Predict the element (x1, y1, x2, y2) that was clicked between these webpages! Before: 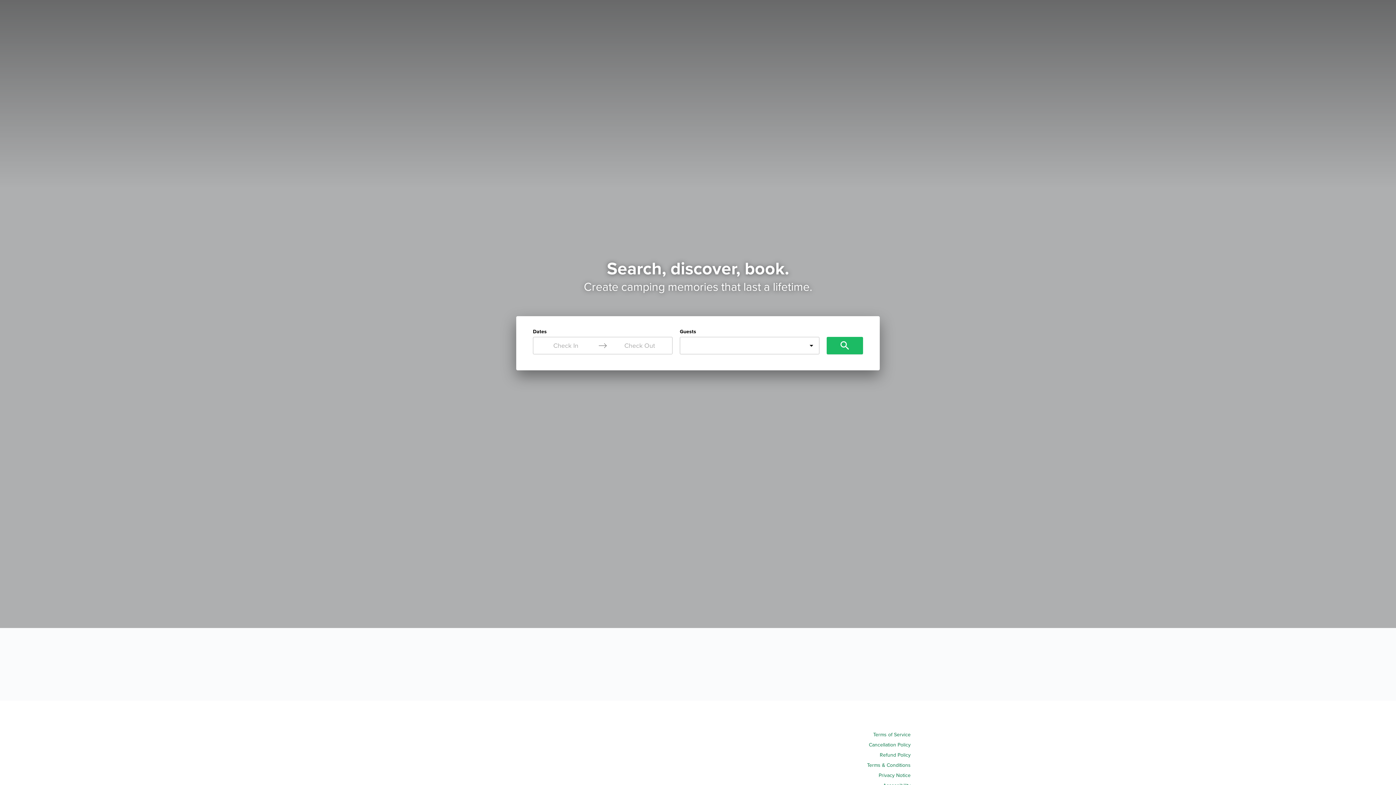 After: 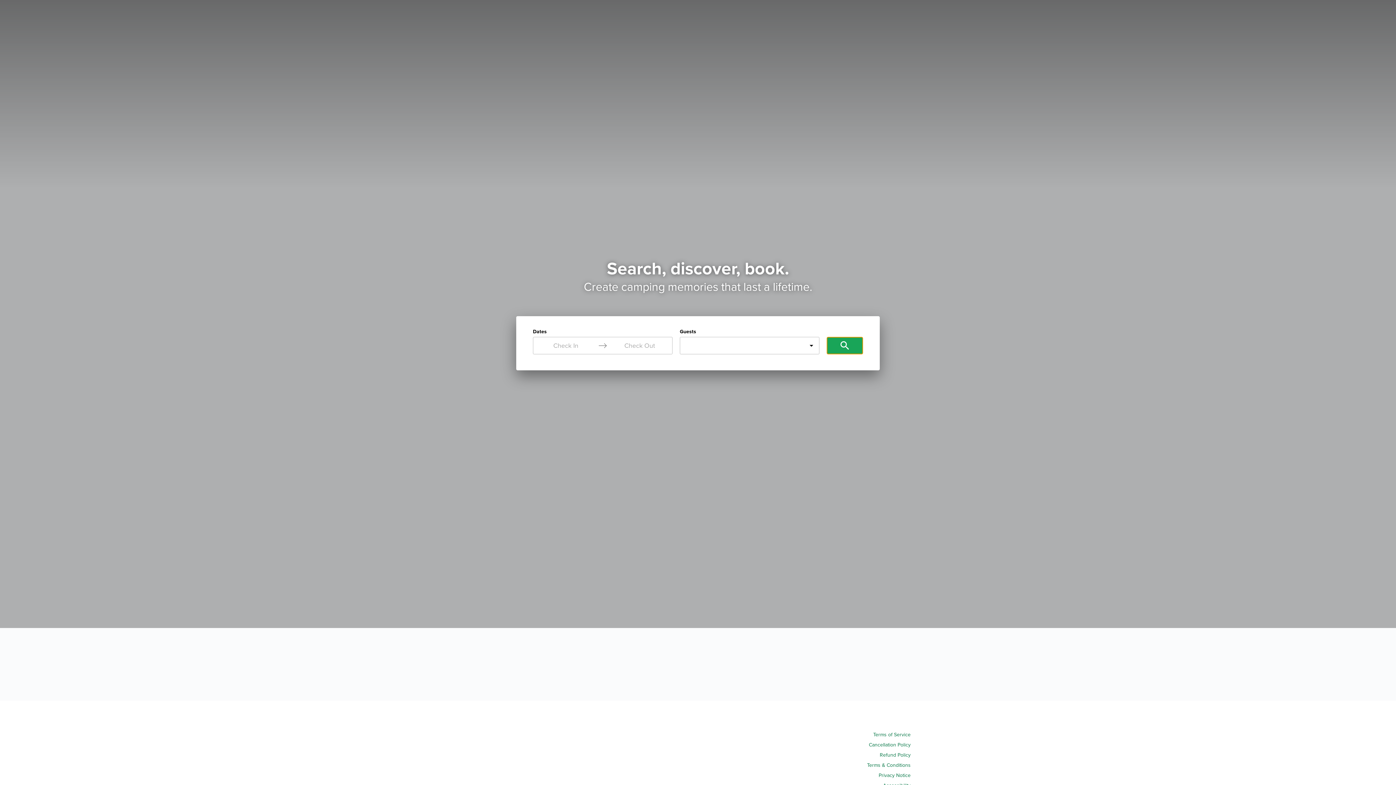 Action: bbox: (826, 336, 863, 354)